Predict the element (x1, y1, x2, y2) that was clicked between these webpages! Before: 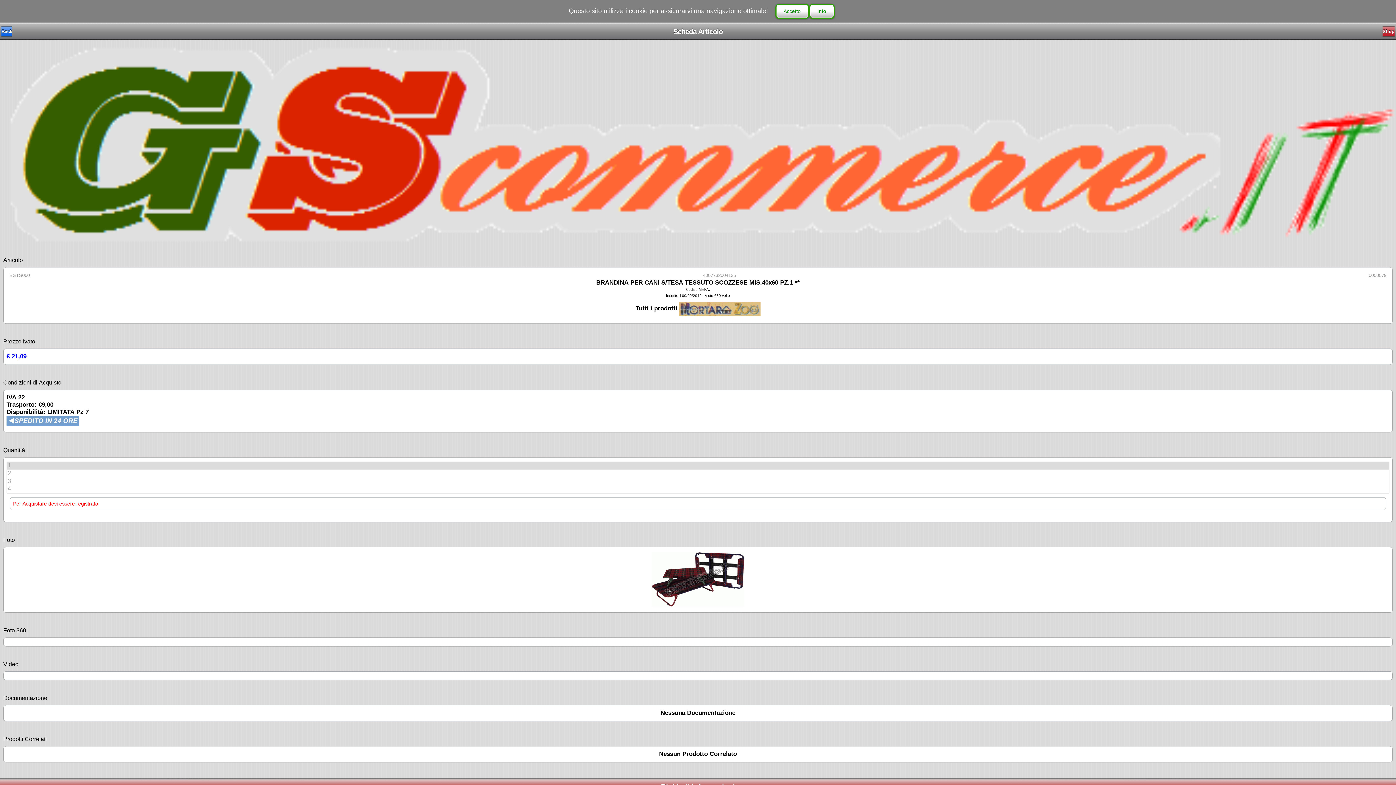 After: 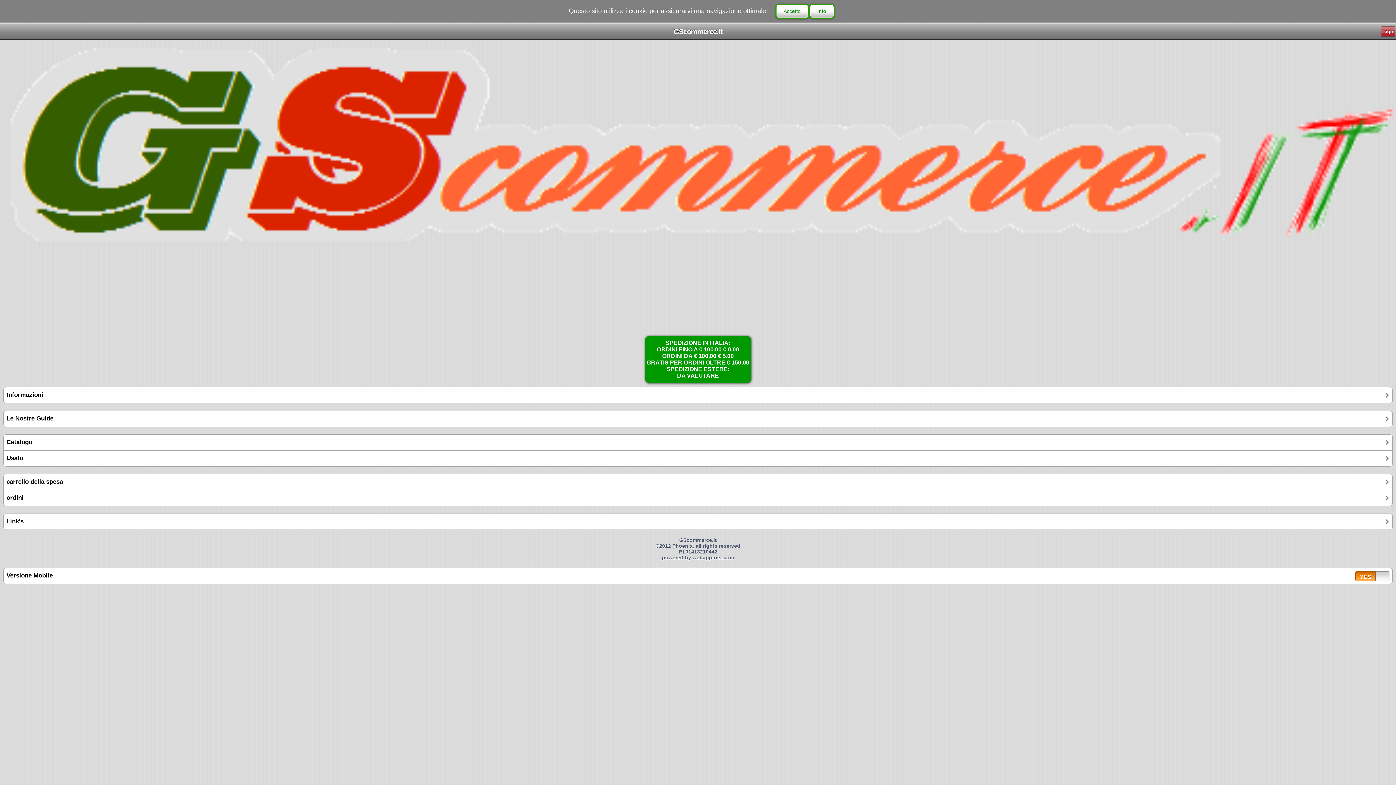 Action: bbox: (0, 248, 1396, 254)